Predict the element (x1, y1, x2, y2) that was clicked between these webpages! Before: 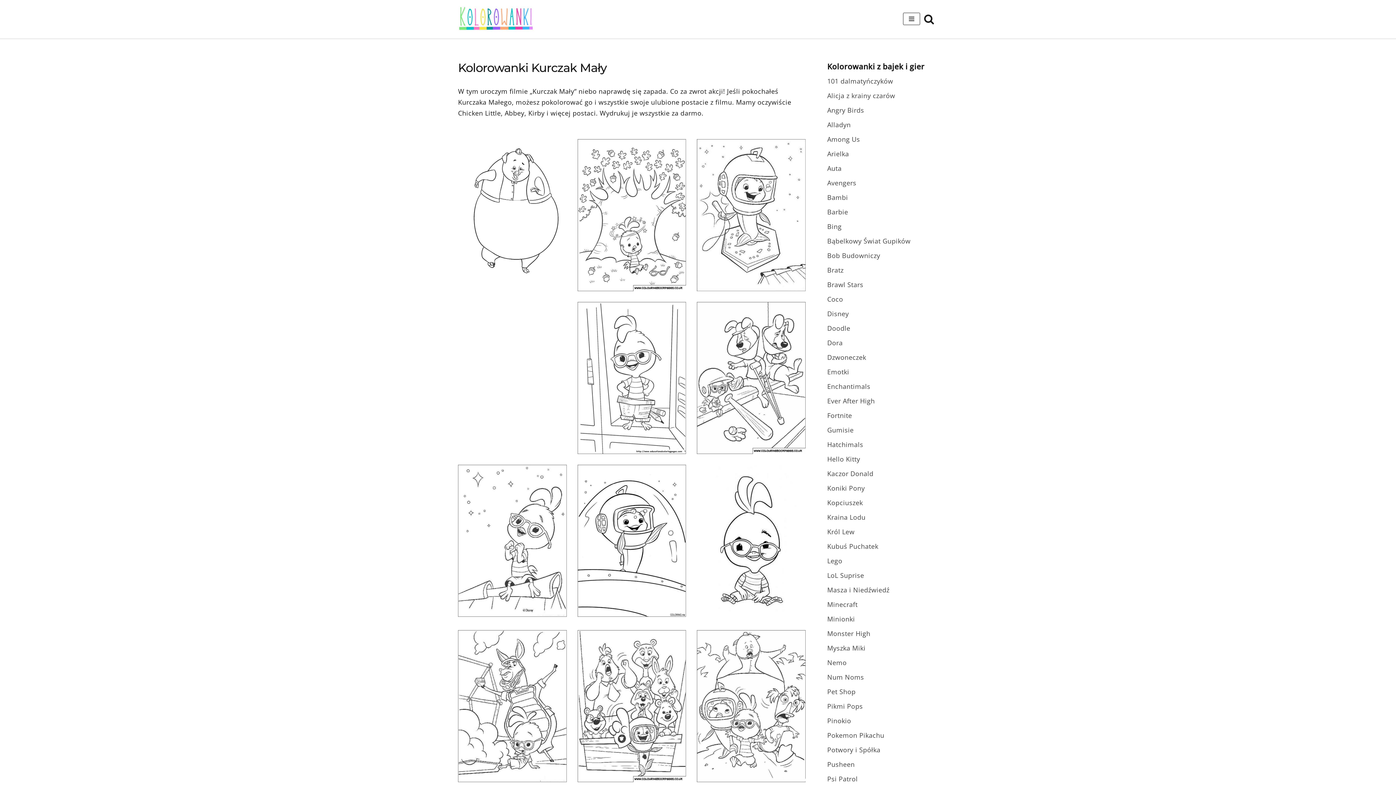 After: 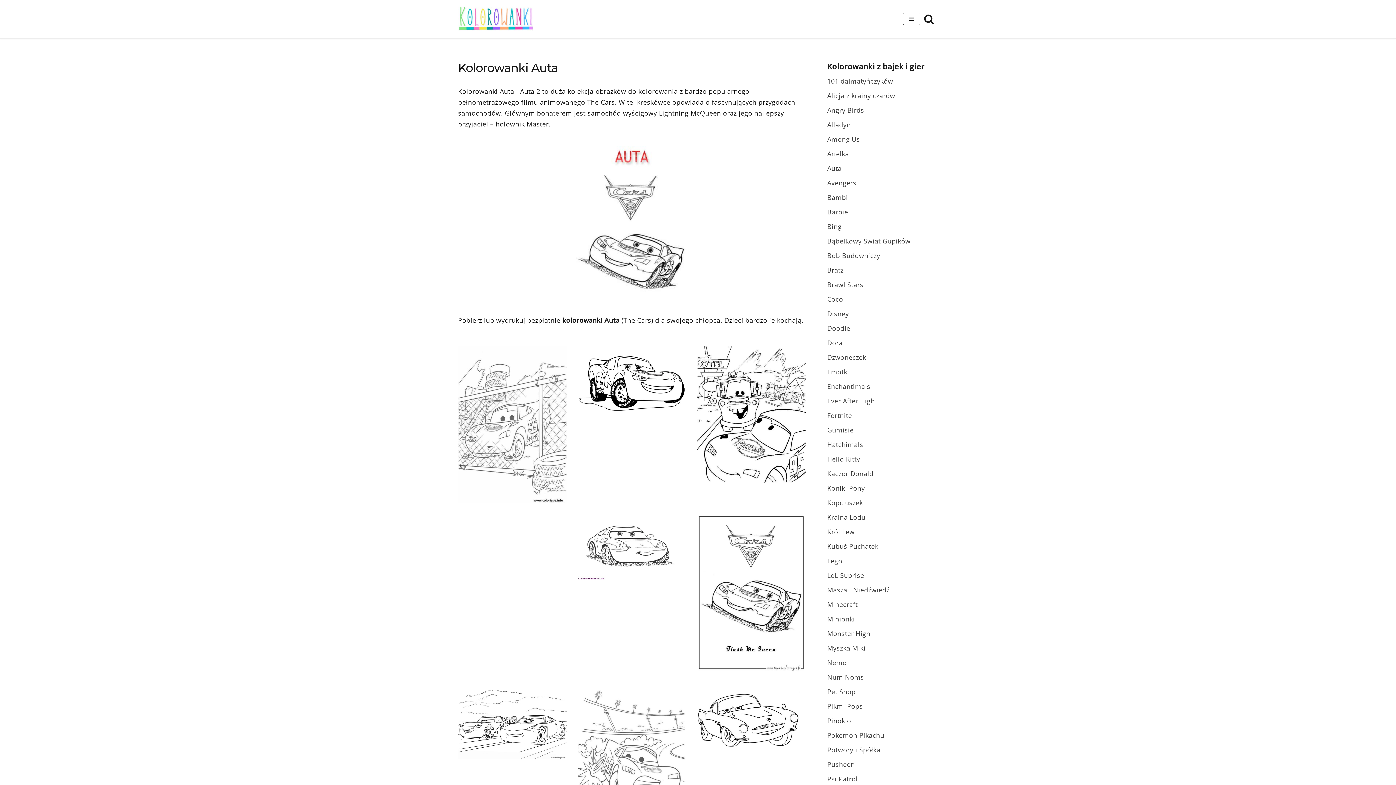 Action: bbox: (827, 163, 841, 172) label: Auta